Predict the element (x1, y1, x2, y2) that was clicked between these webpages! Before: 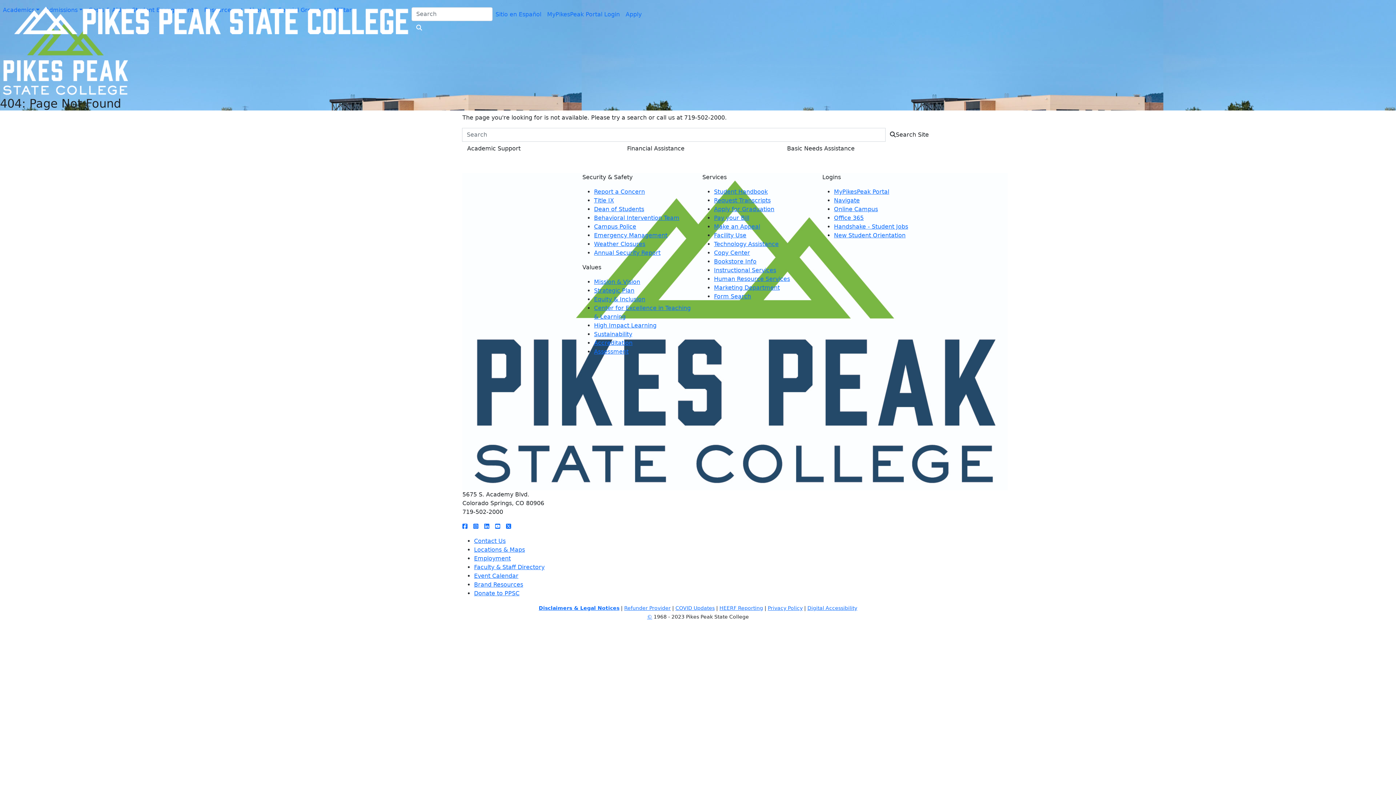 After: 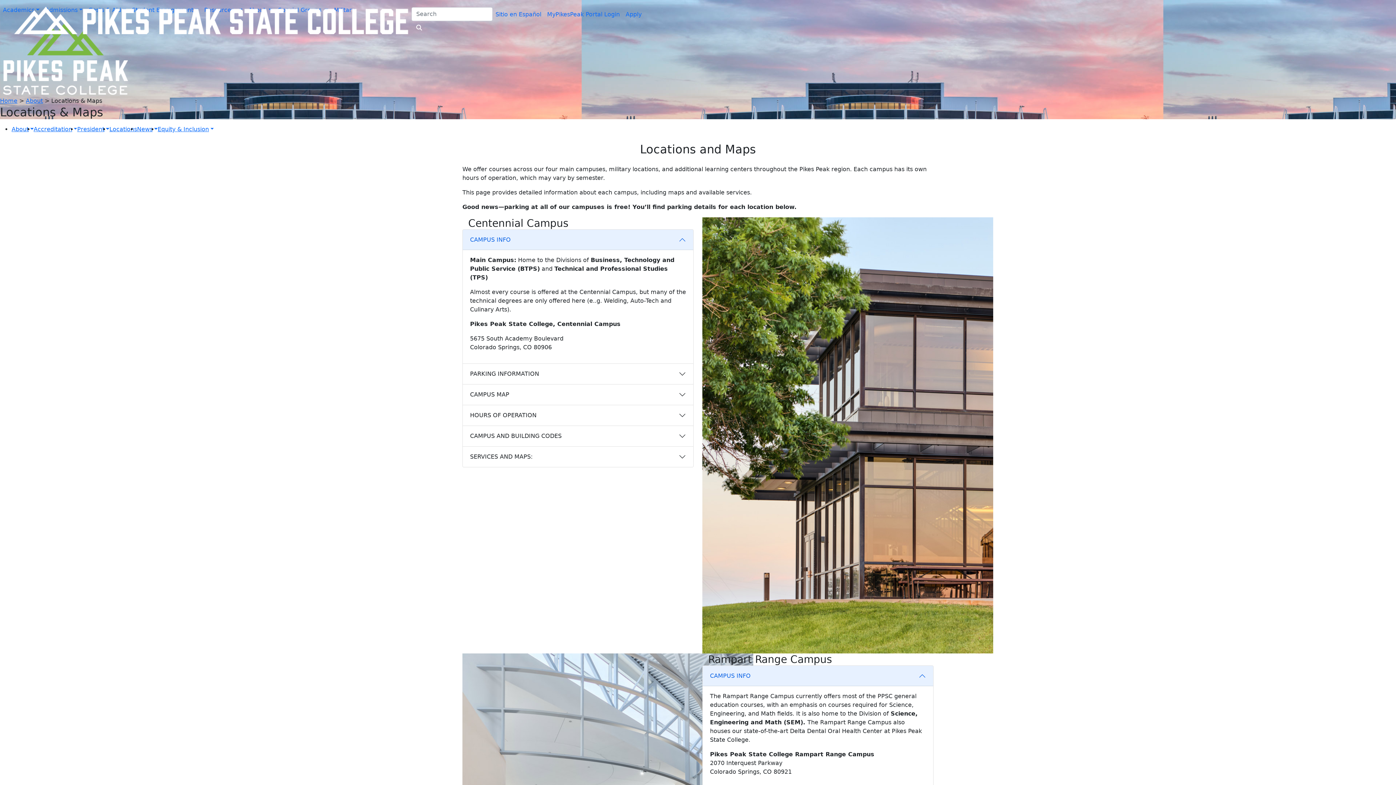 Action: label: Locations & Maps bbox: (474, 546, 525, 553)